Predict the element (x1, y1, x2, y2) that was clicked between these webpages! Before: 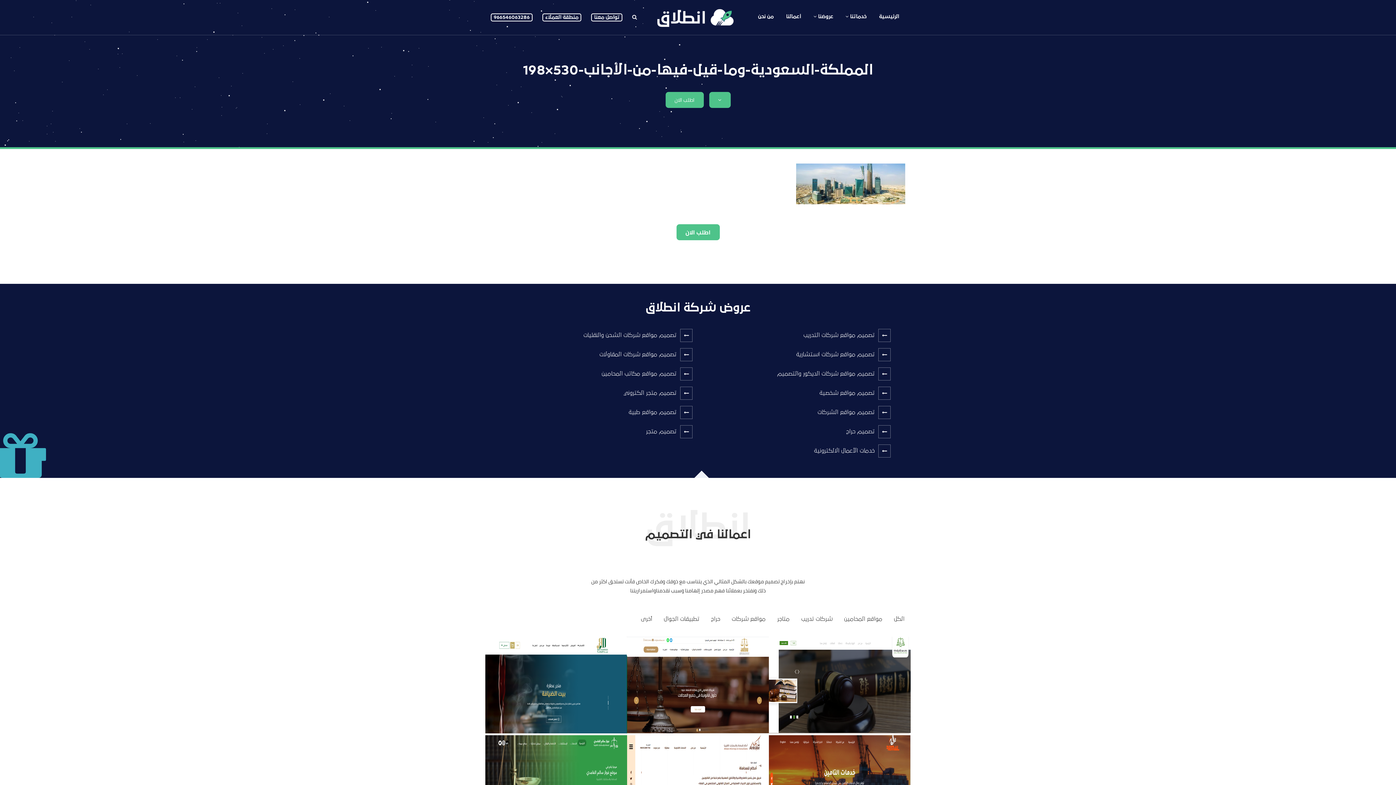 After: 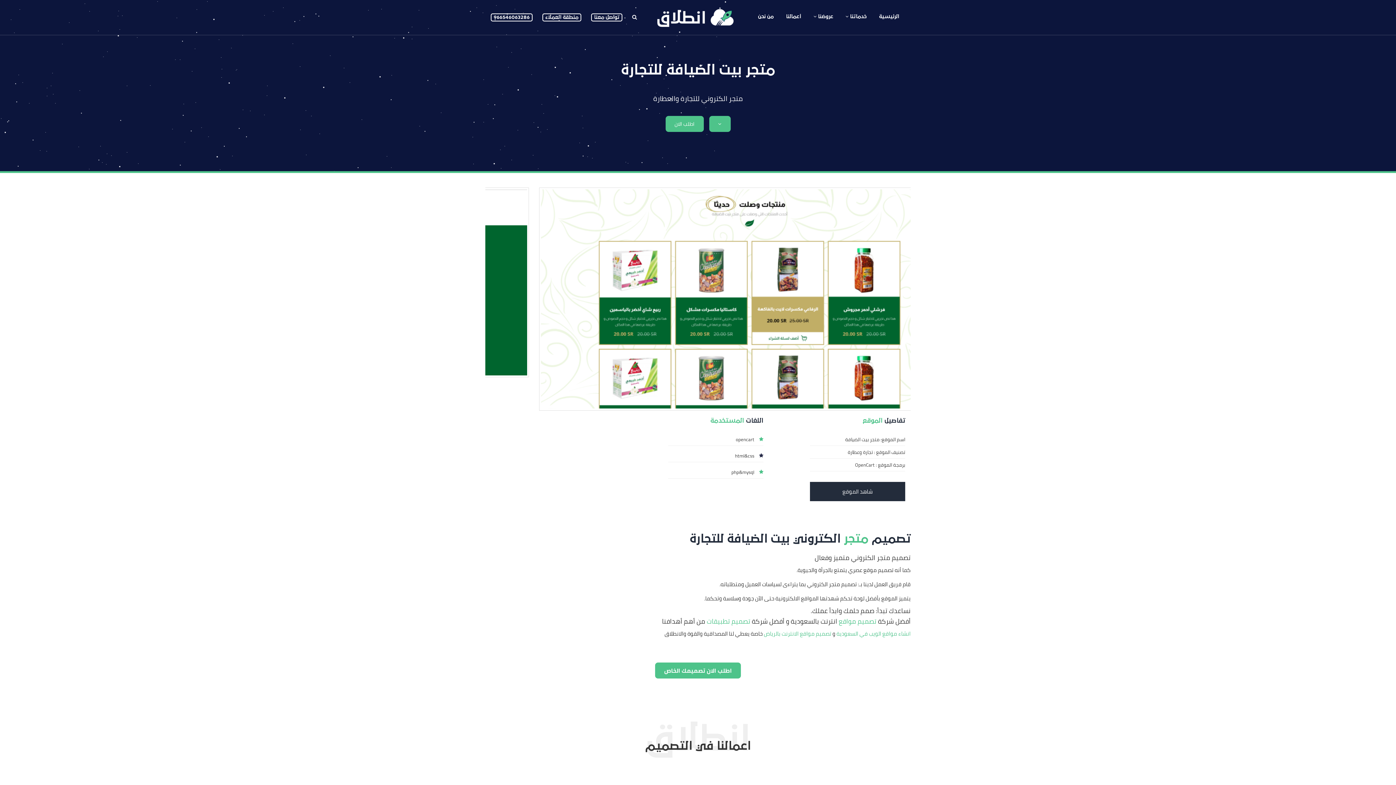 Action: bbox: (485, 637, 627, 733)